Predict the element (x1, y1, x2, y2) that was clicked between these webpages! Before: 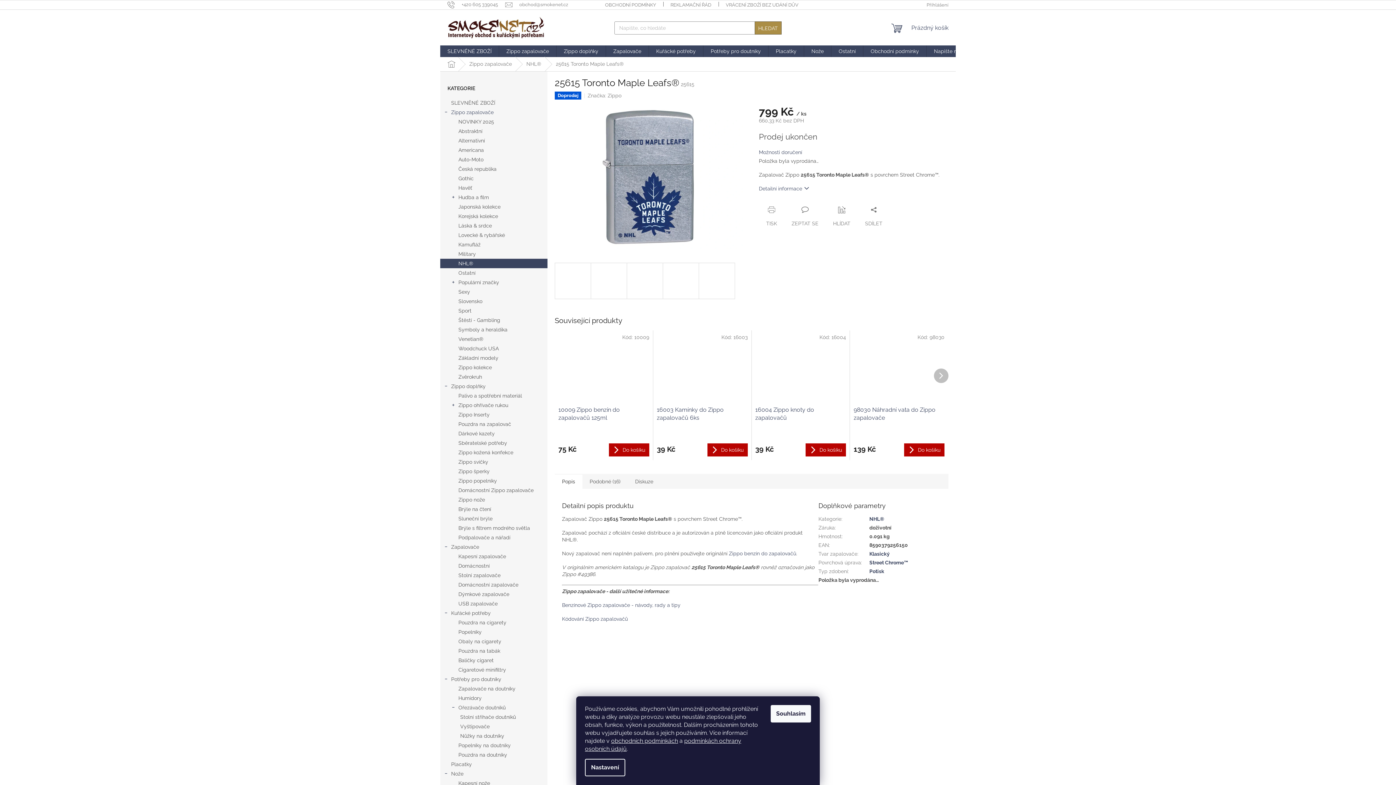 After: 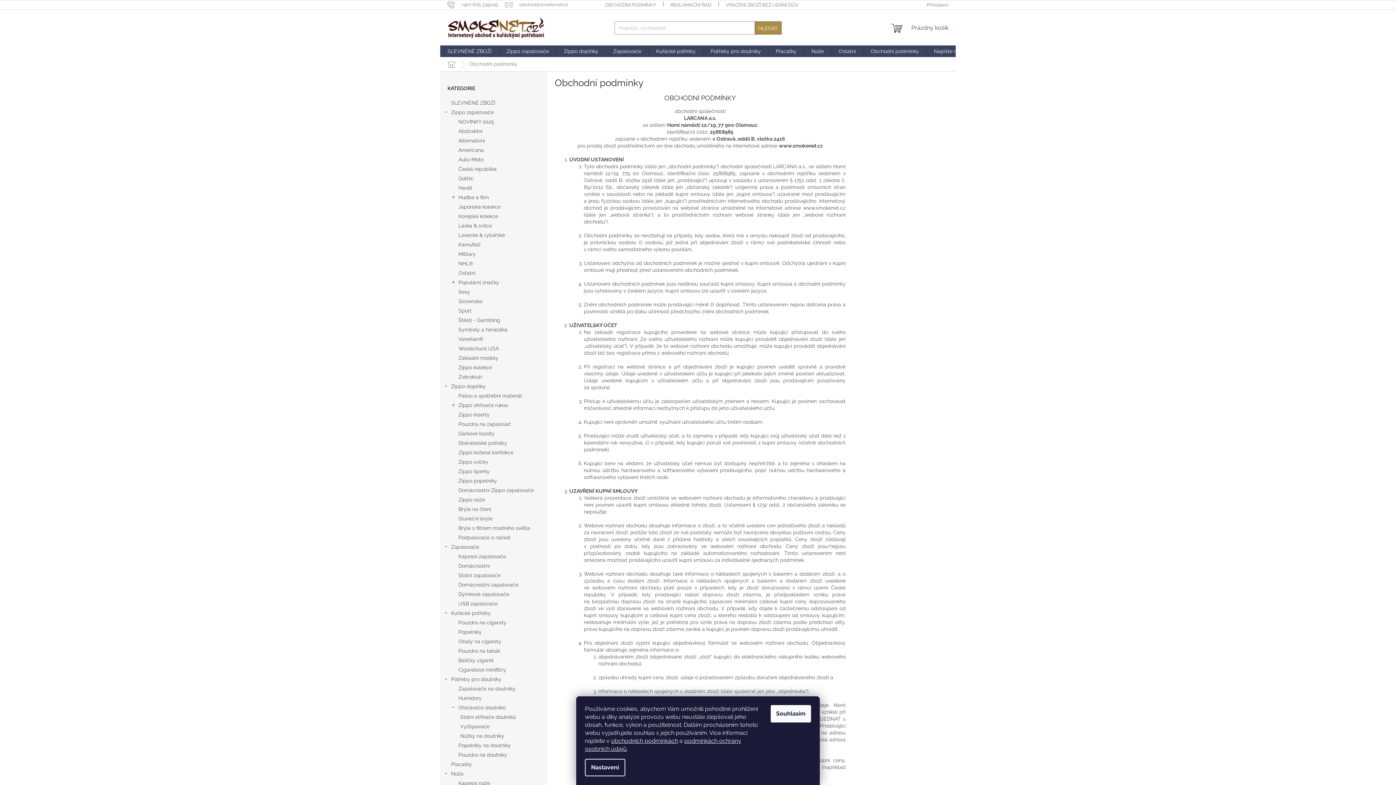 Action: label: Obchodní podmínky bbox: (863, 45, 926, 57)